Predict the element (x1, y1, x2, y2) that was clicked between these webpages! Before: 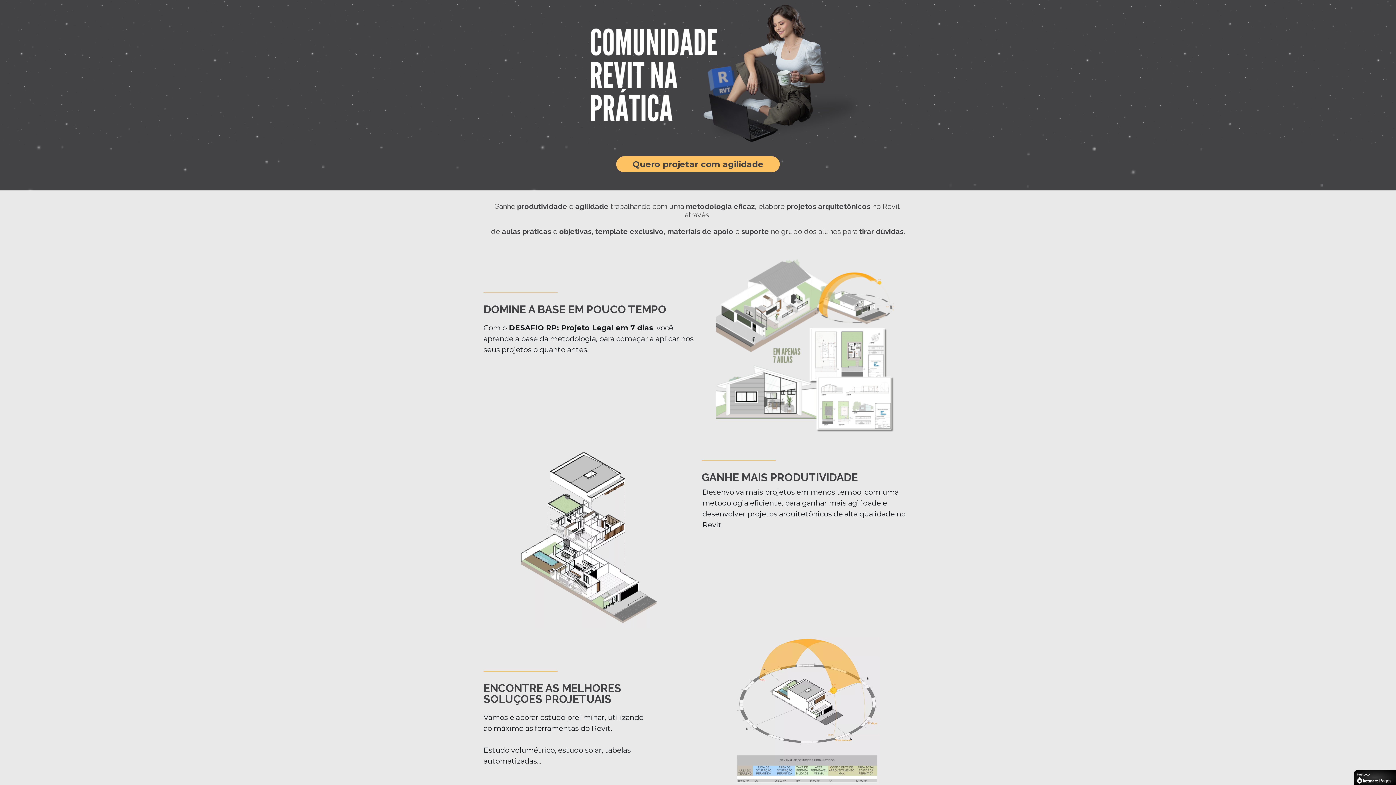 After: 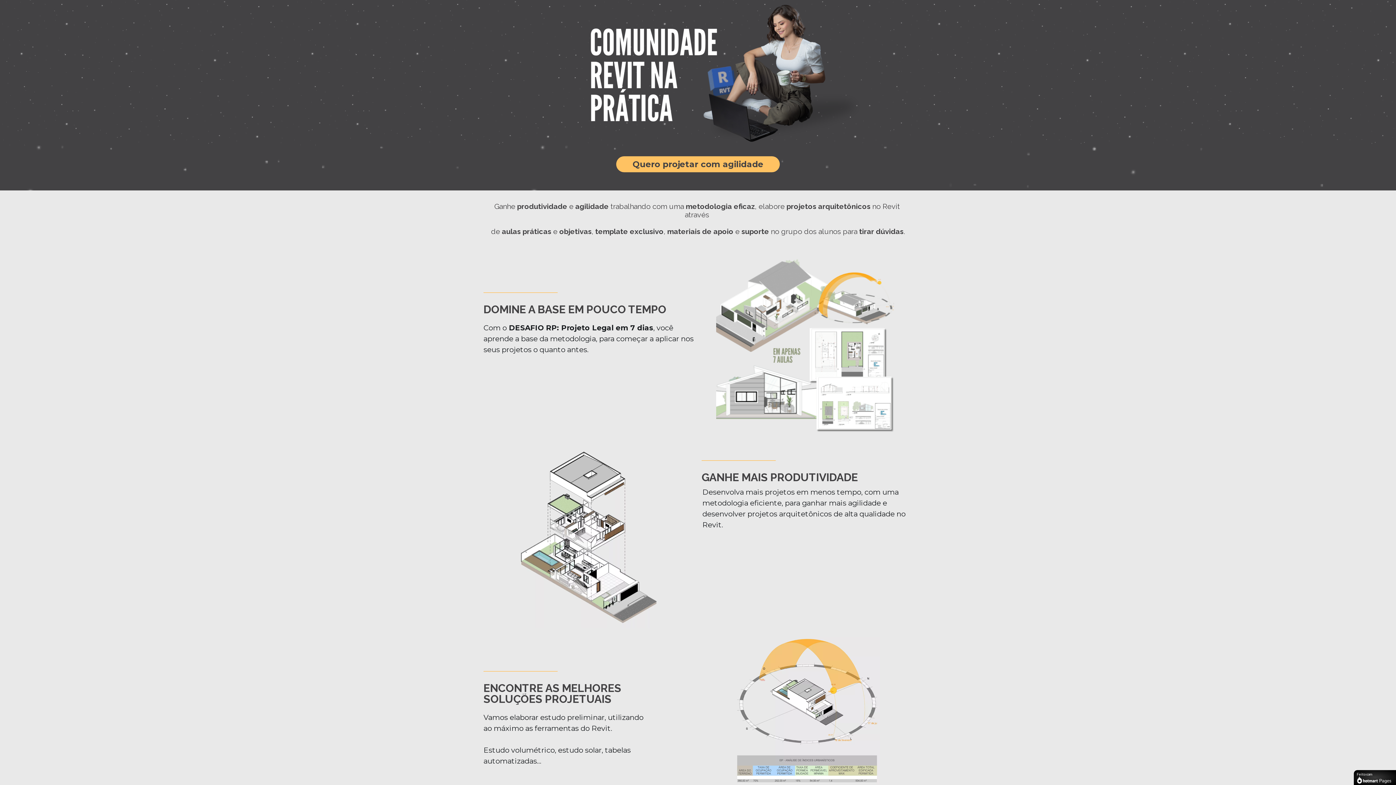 Action: label: Quero projetar com agilidade bbox: (616, 156, 780, 172)